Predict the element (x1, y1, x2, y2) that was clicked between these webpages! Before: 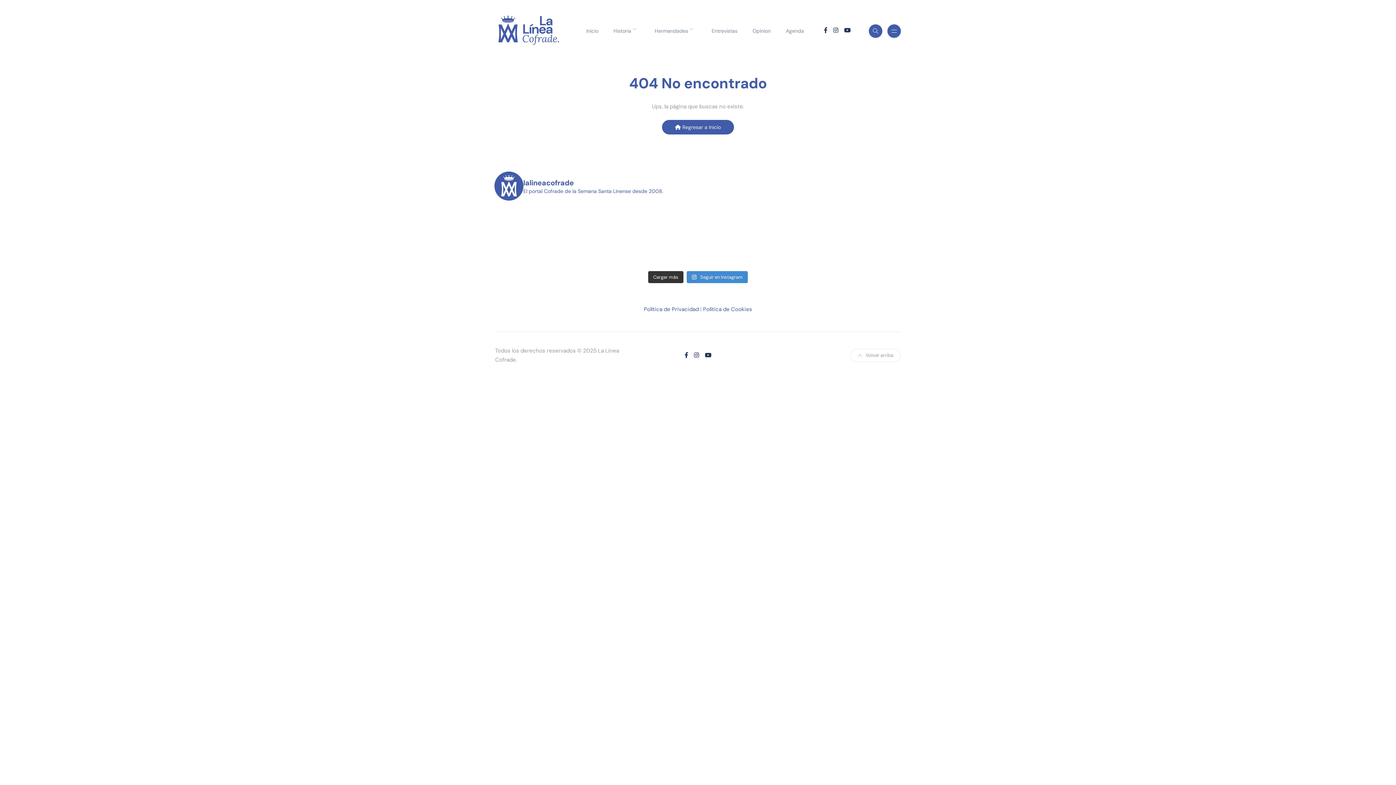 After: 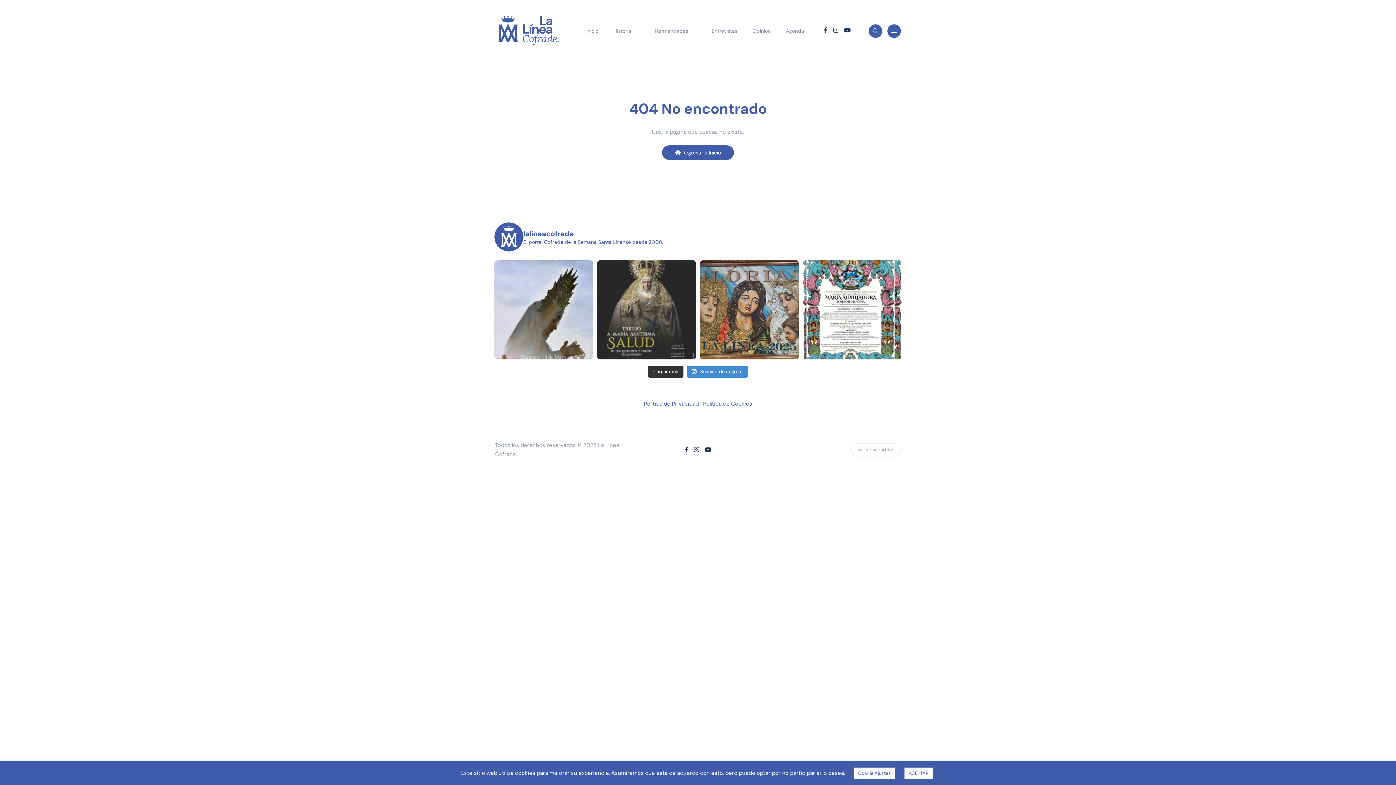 Action: bbox: (684, 351, 688, 359)